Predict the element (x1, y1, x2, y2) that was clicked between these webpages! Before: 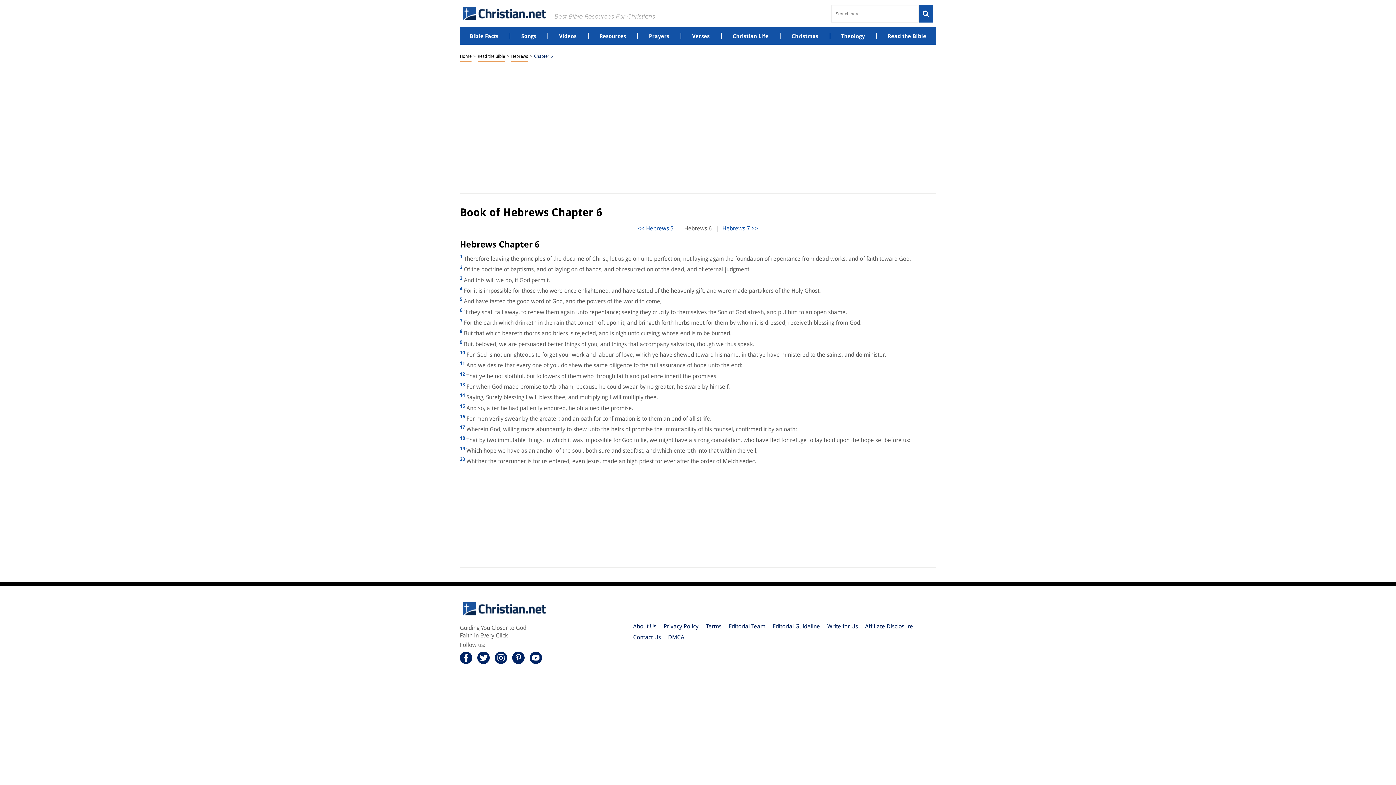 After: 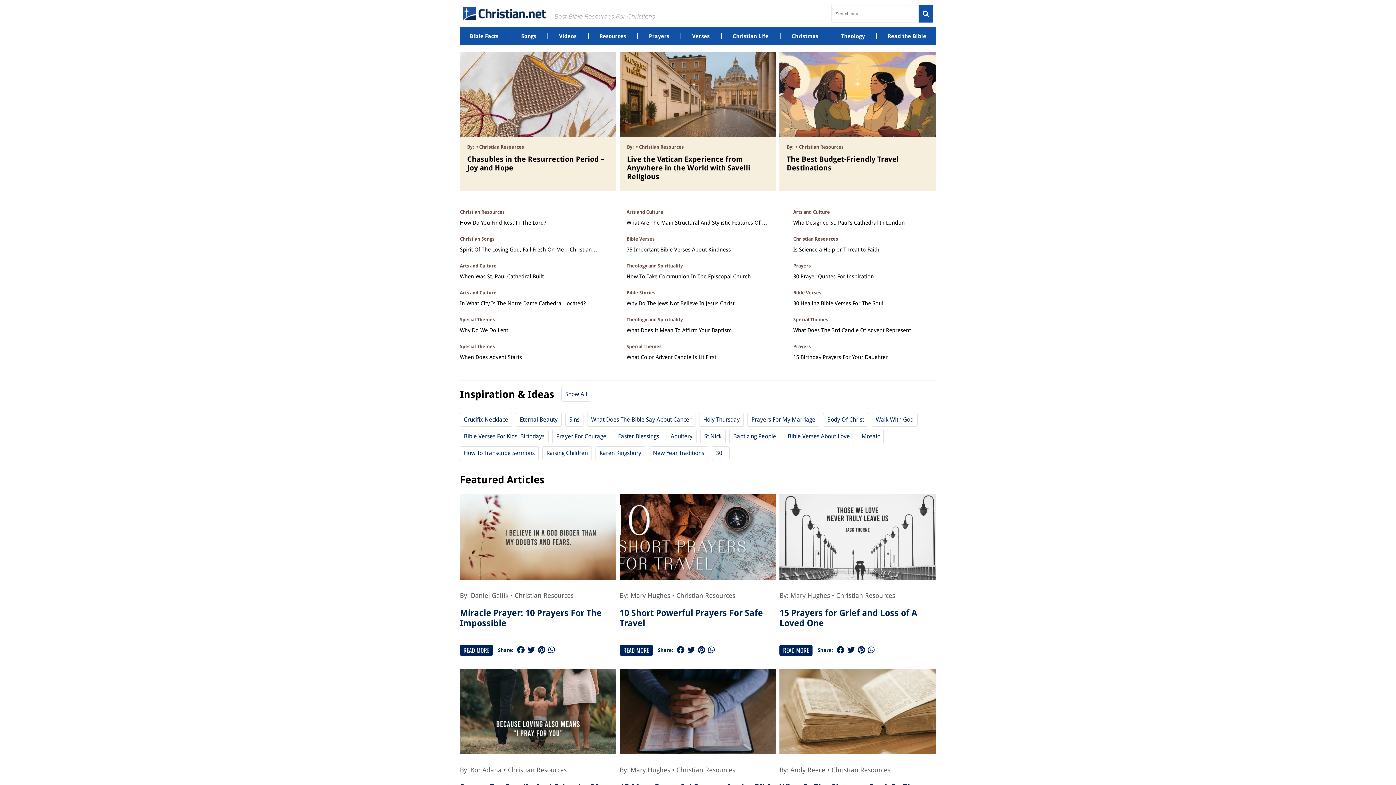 Action: bbox: (460, 52, 471, 62) label: Home